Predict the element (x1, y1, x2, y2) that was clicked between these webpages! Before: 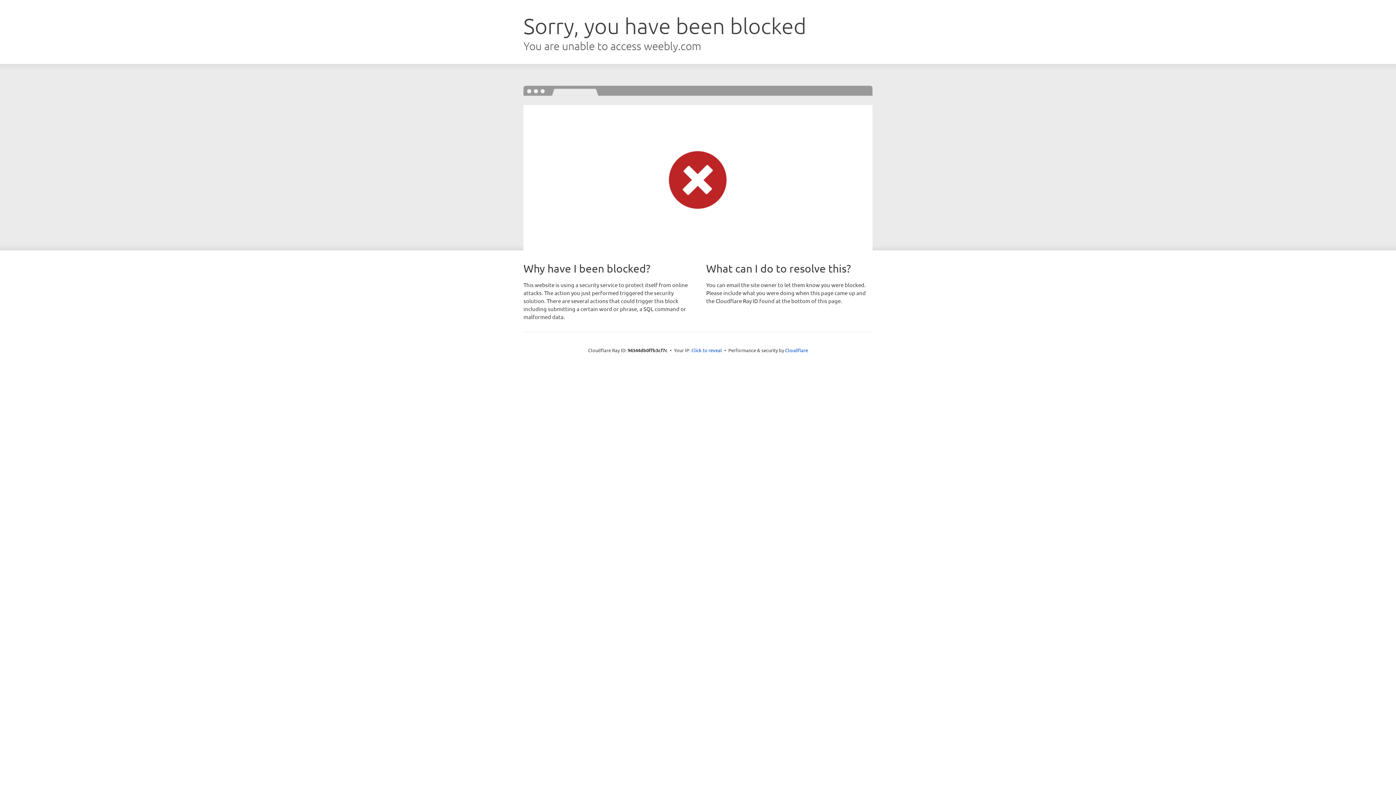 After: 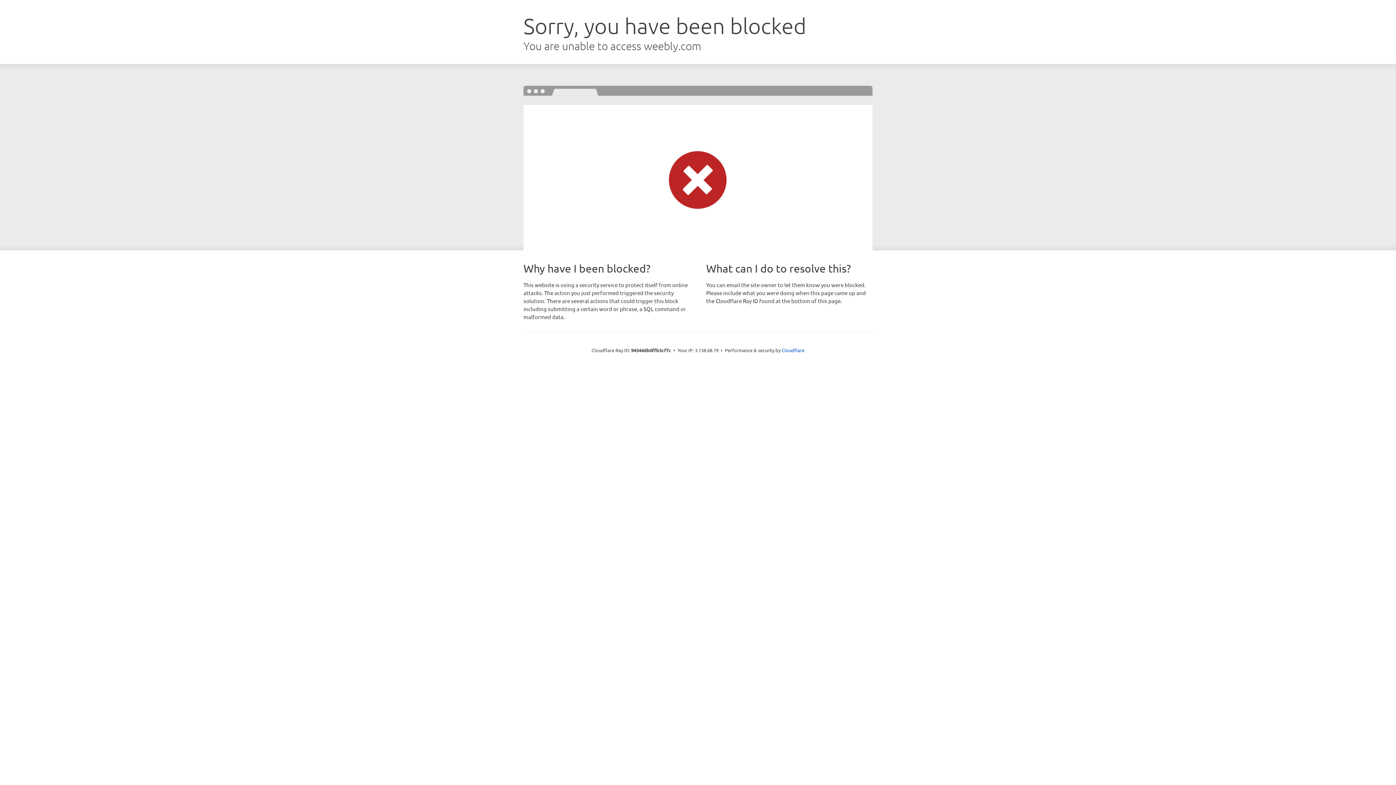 Action: label: Click to reveal bbox: (691, 346, 722, 353)